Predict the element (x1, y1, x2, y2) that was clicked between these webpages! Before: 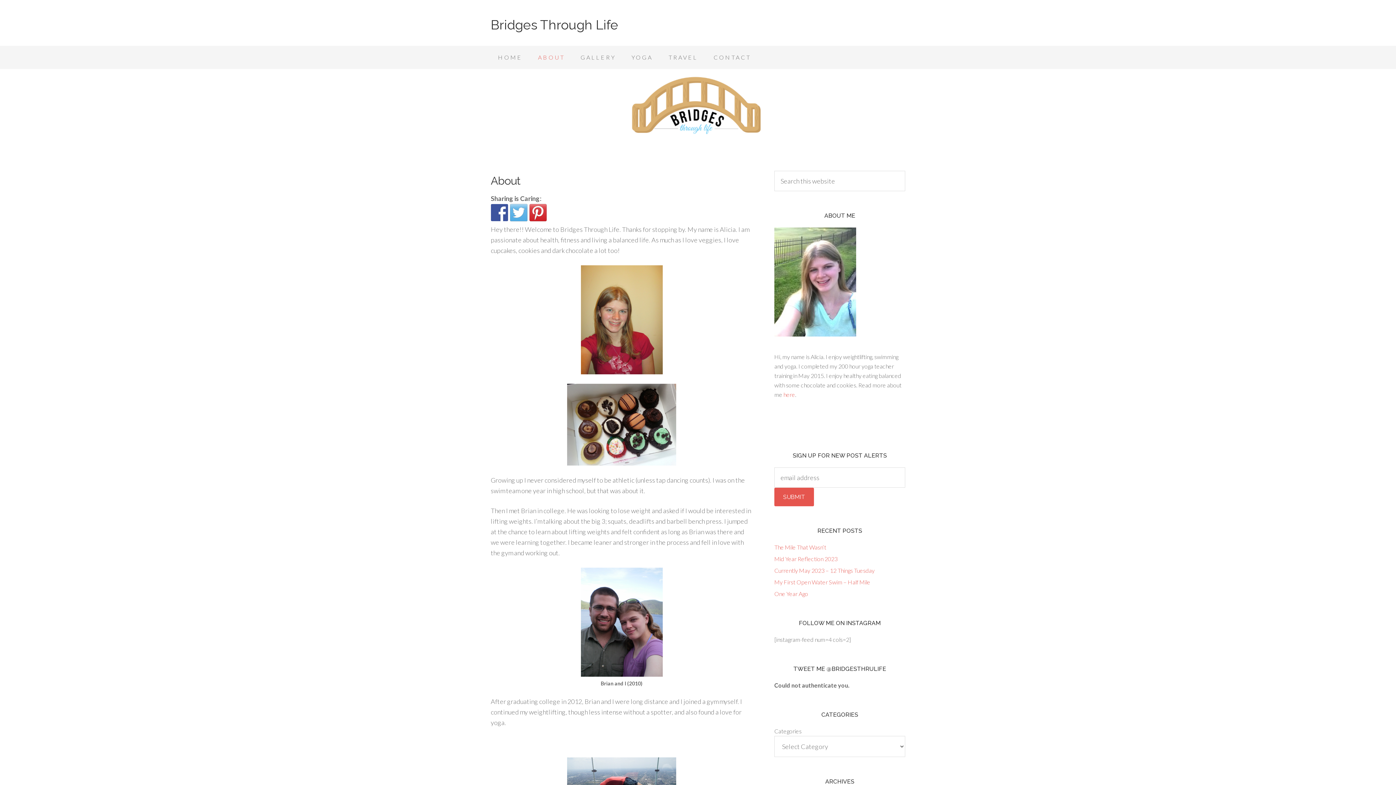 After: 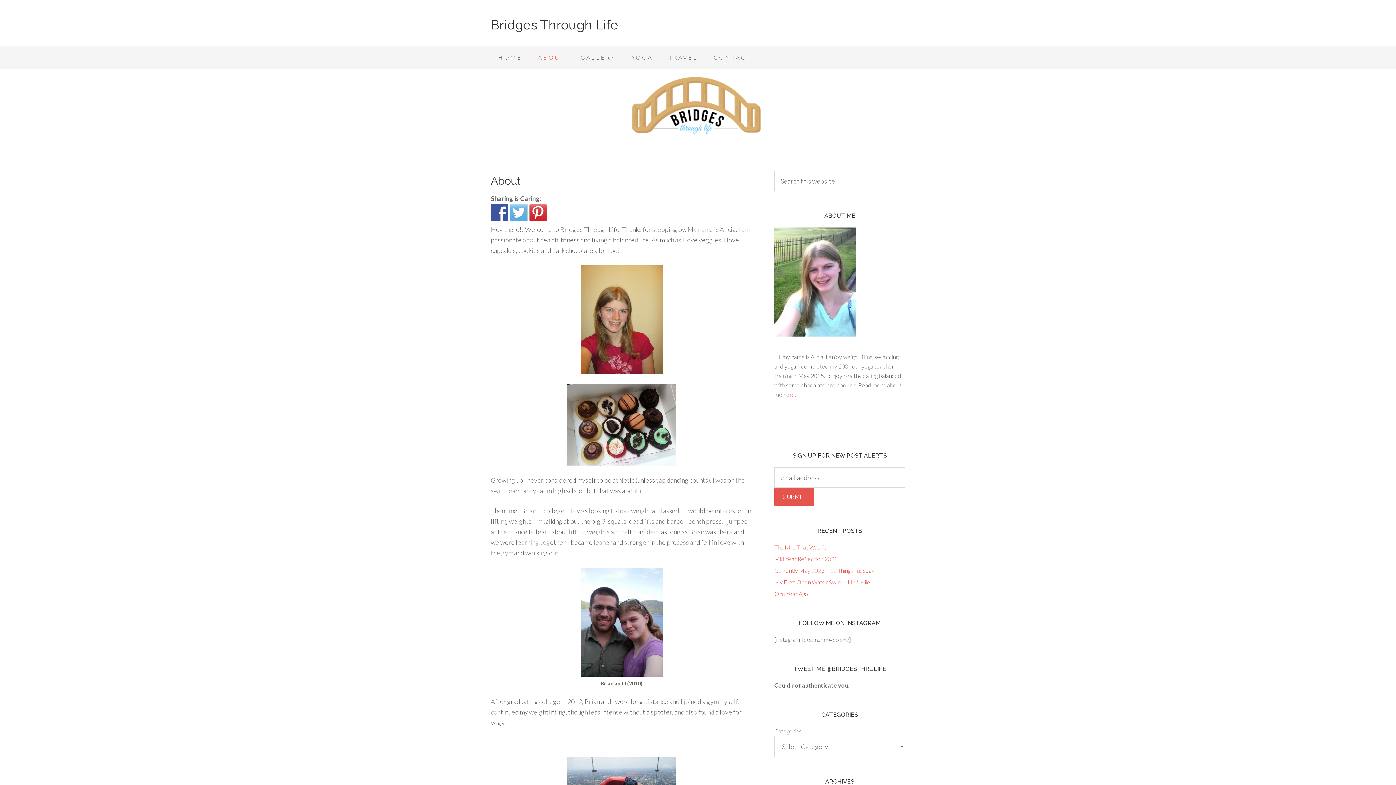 Action: bbox: (783, 391, 795, 398) label: here